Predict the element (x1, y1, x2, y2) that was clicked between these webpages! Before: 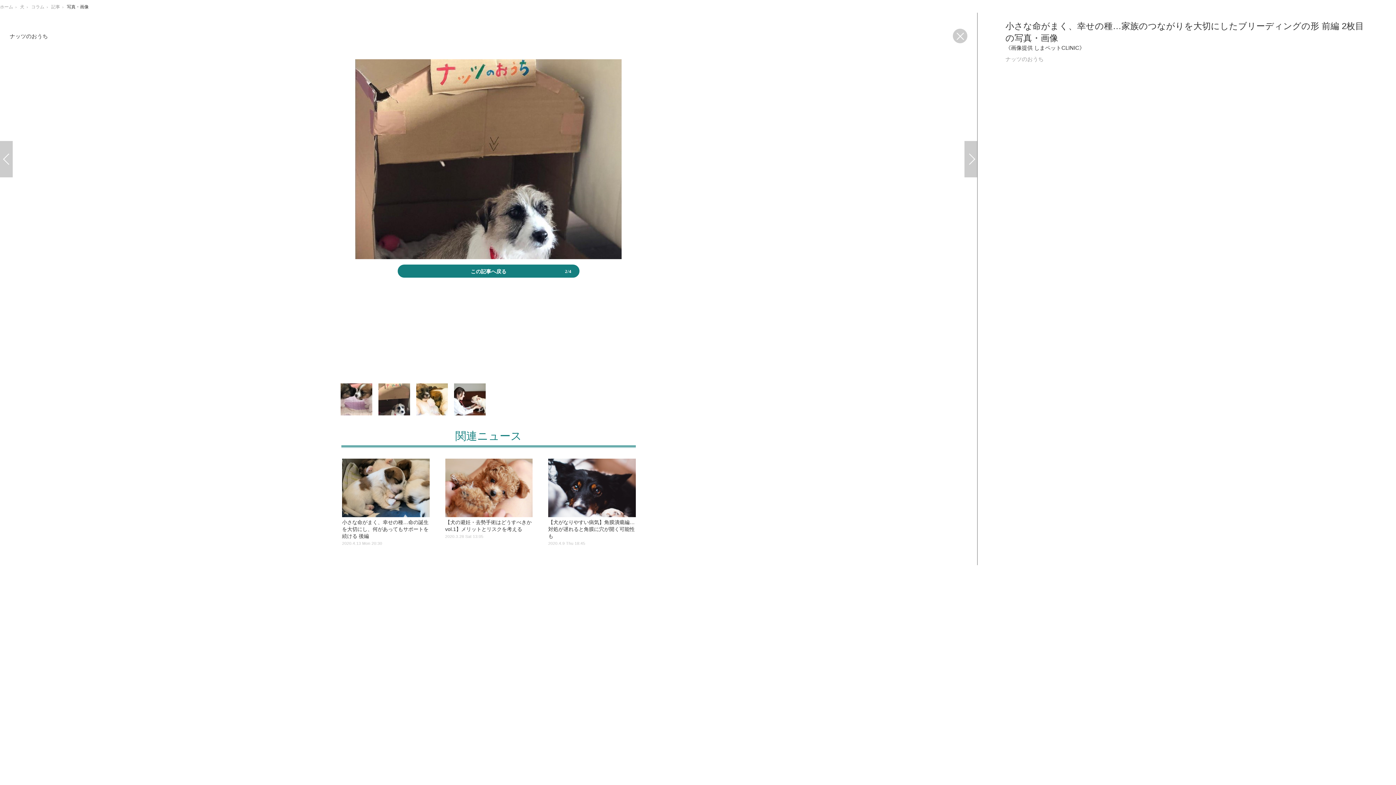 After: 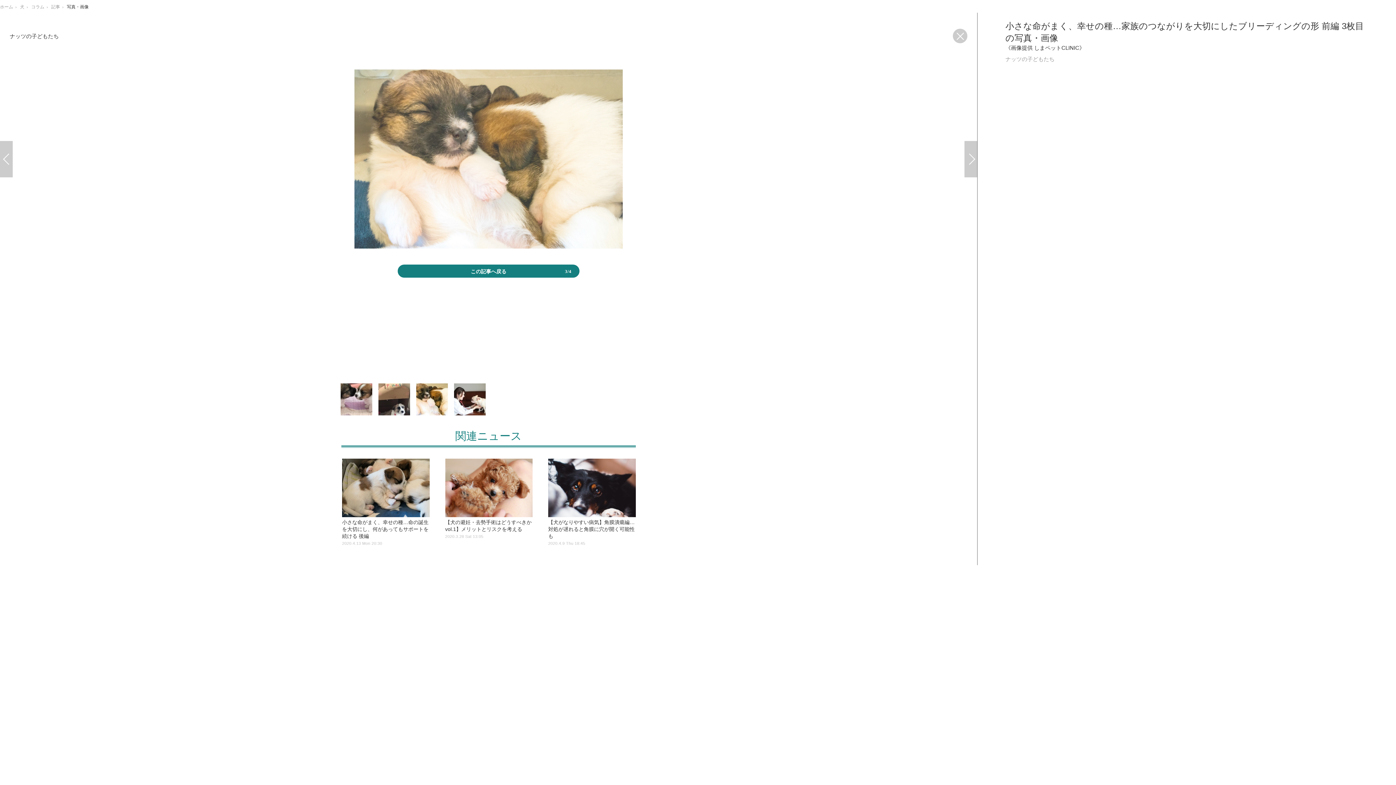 Action: bbox: (0, 59, 977, 259)